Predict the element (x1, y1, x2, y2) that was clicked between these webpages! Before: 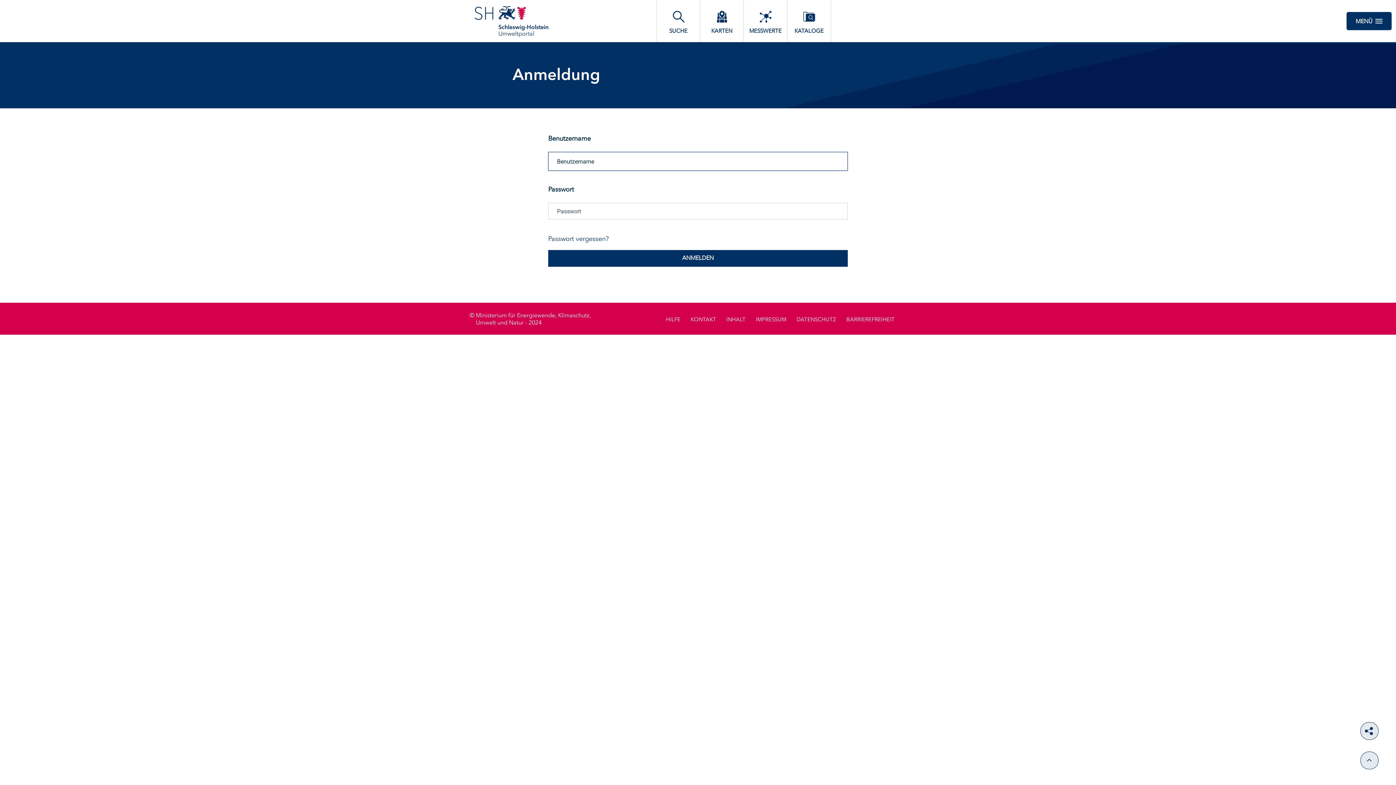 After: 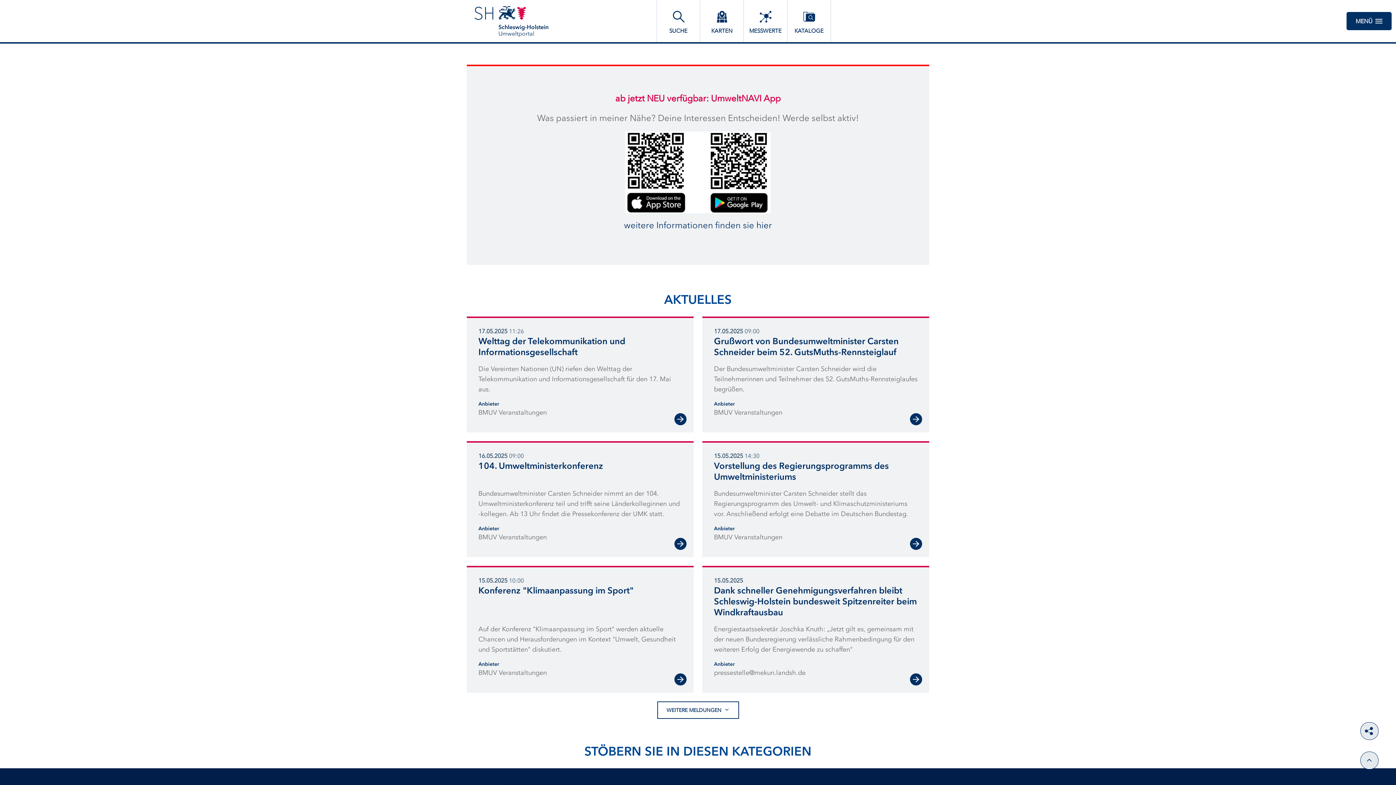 Action: bbox: (466, -1, 638, 28) label: Schleswig-Holstein

Umweltportal